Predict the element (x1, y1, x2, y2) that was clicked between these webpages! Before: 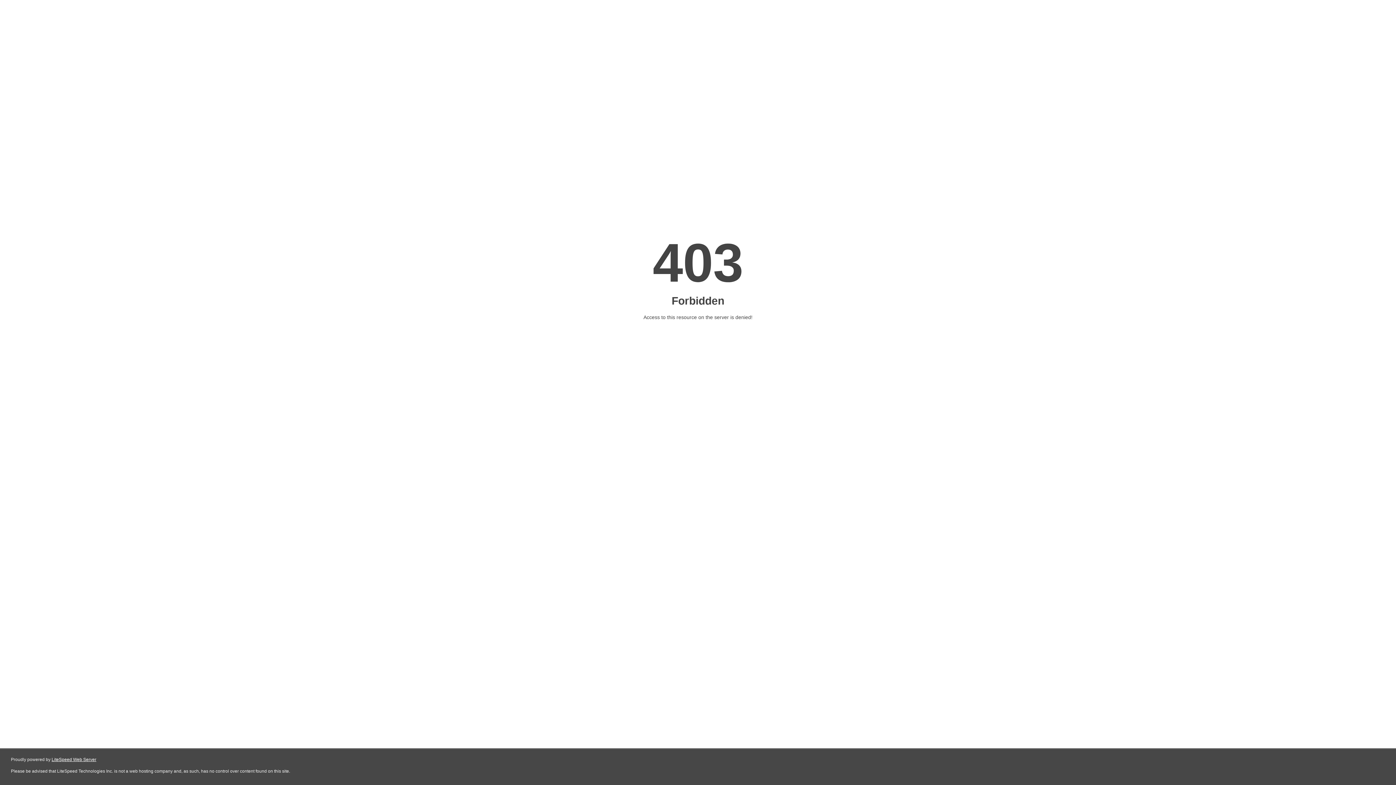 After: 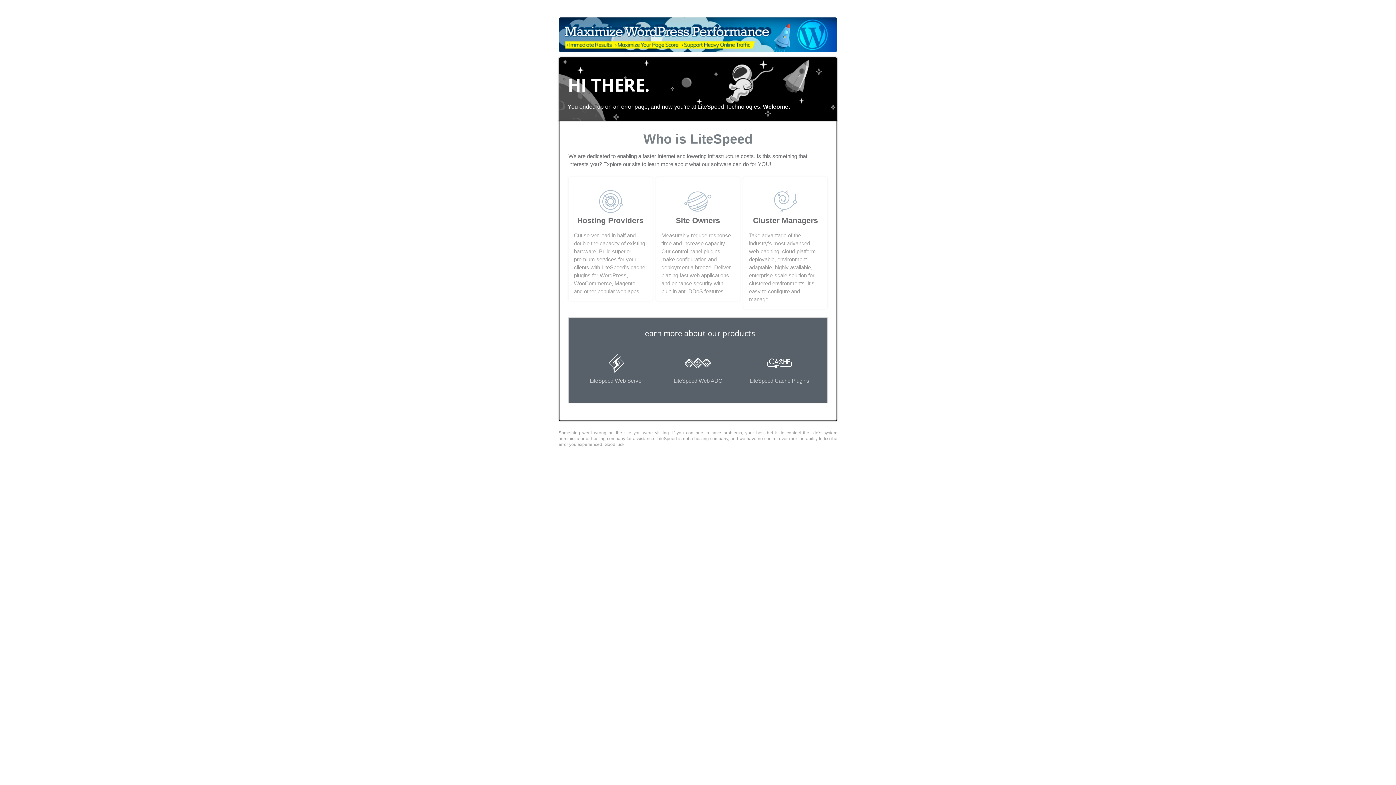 Action: bbox: (51, 757, 96, 762) label: LiteSpeed Web Server